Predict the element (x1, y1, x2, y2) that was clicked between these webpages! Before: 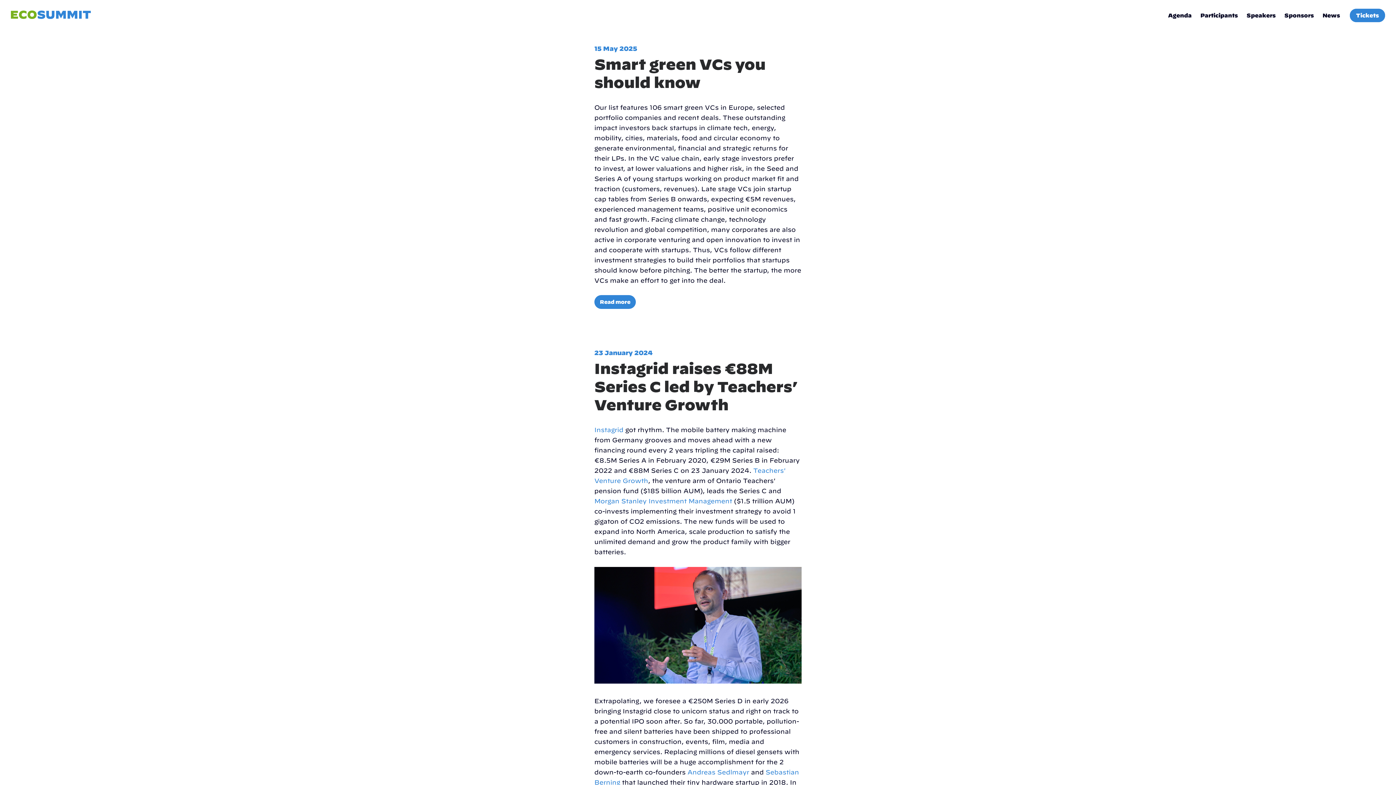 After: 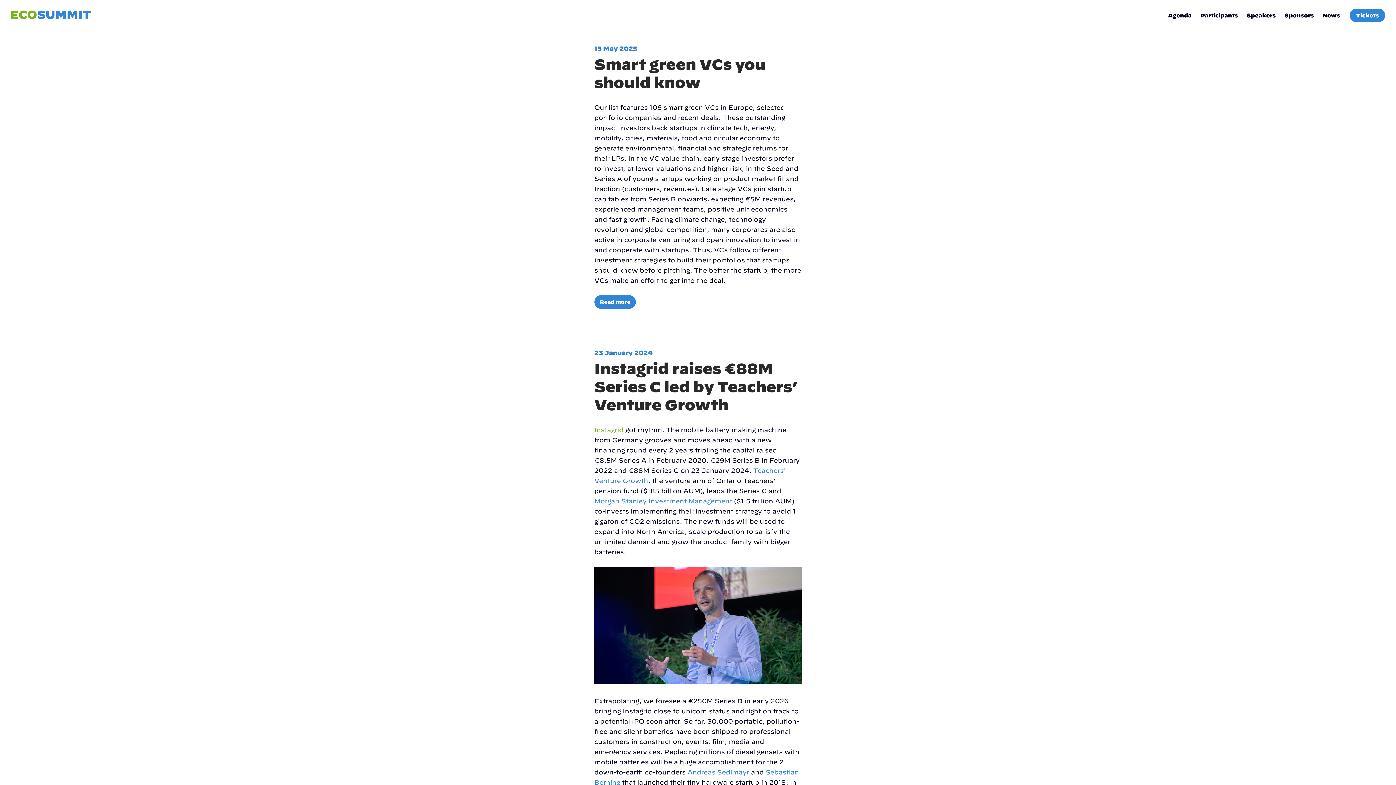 Action: label: Instagrid bbox: (594, 426, 623, 433)